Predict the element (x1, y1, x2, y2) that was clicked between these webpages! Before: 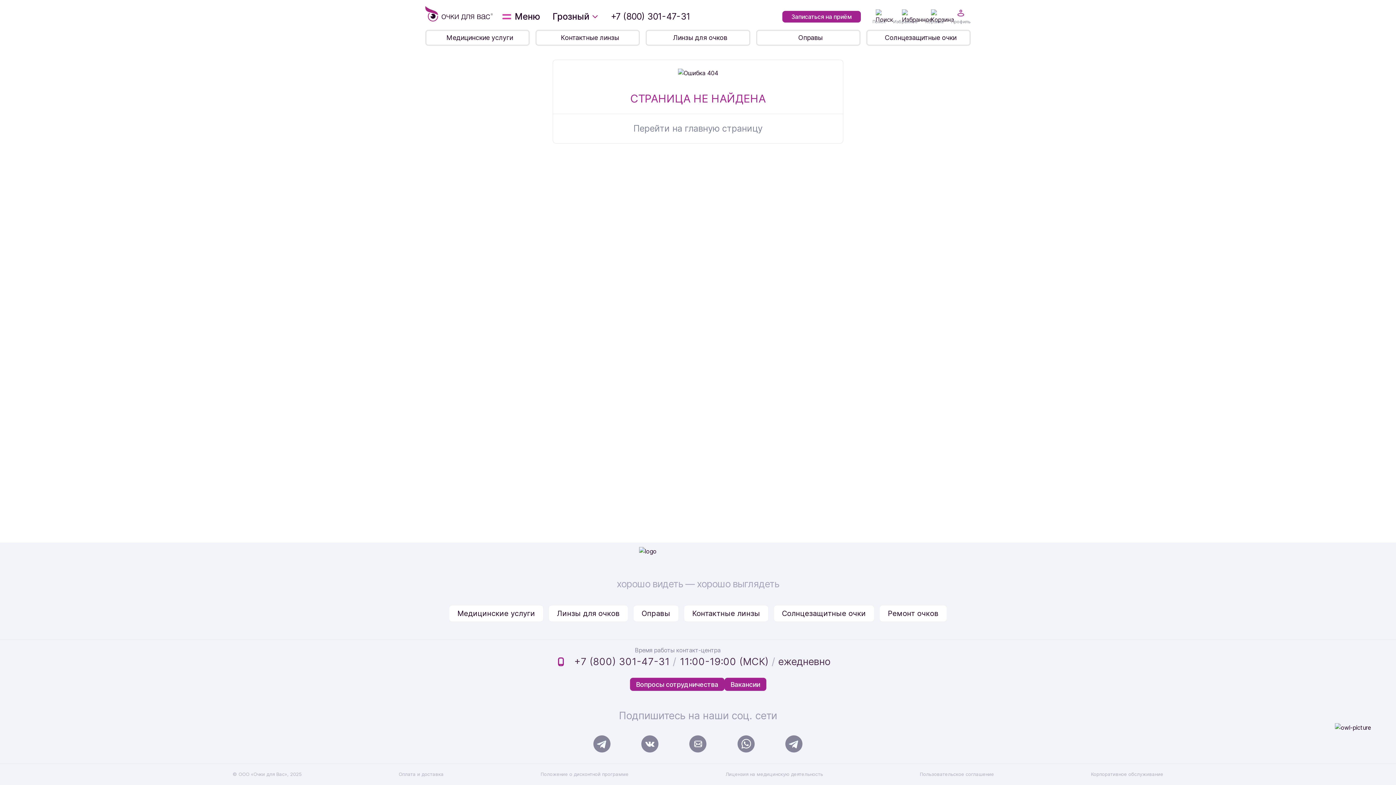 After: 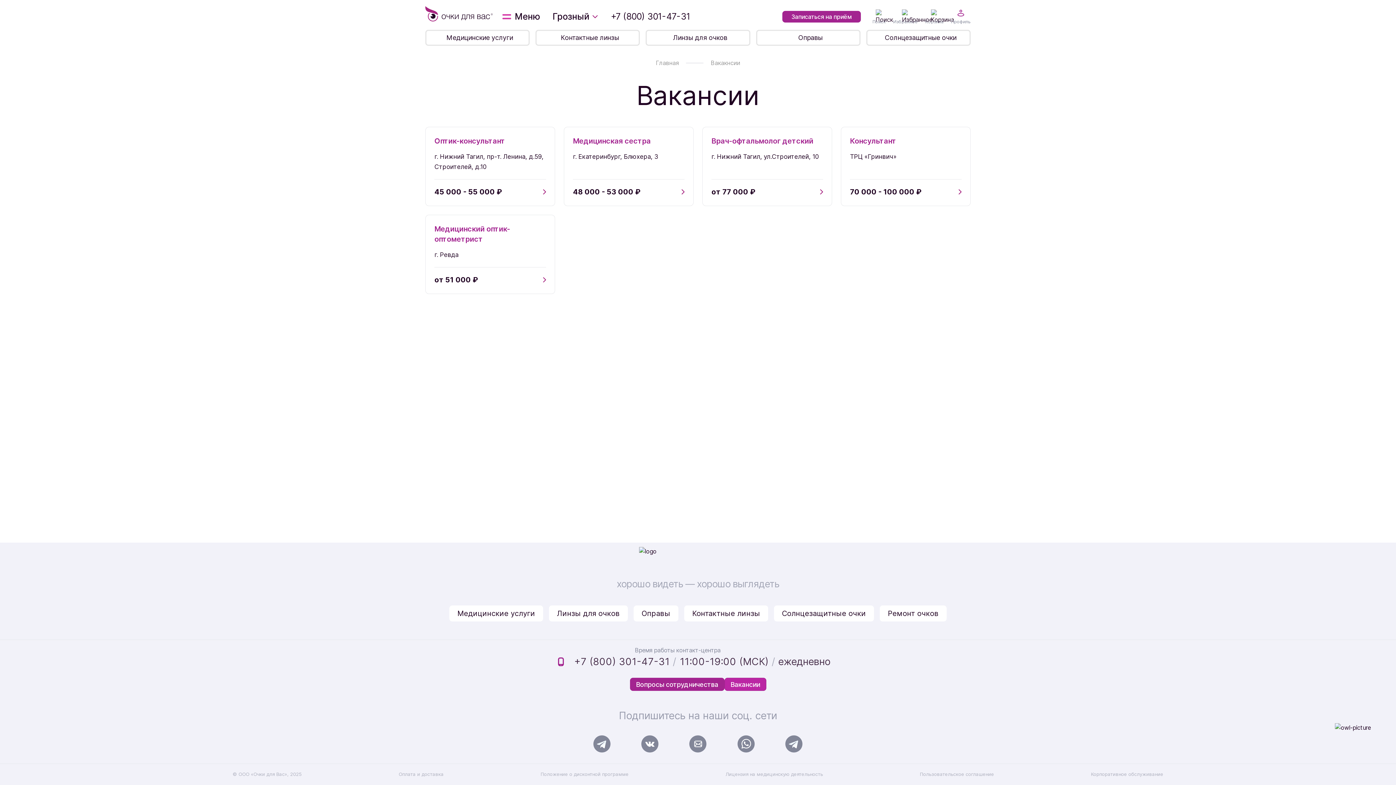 Action: bbox: (724, 678, 766, 691) label: Вакансии